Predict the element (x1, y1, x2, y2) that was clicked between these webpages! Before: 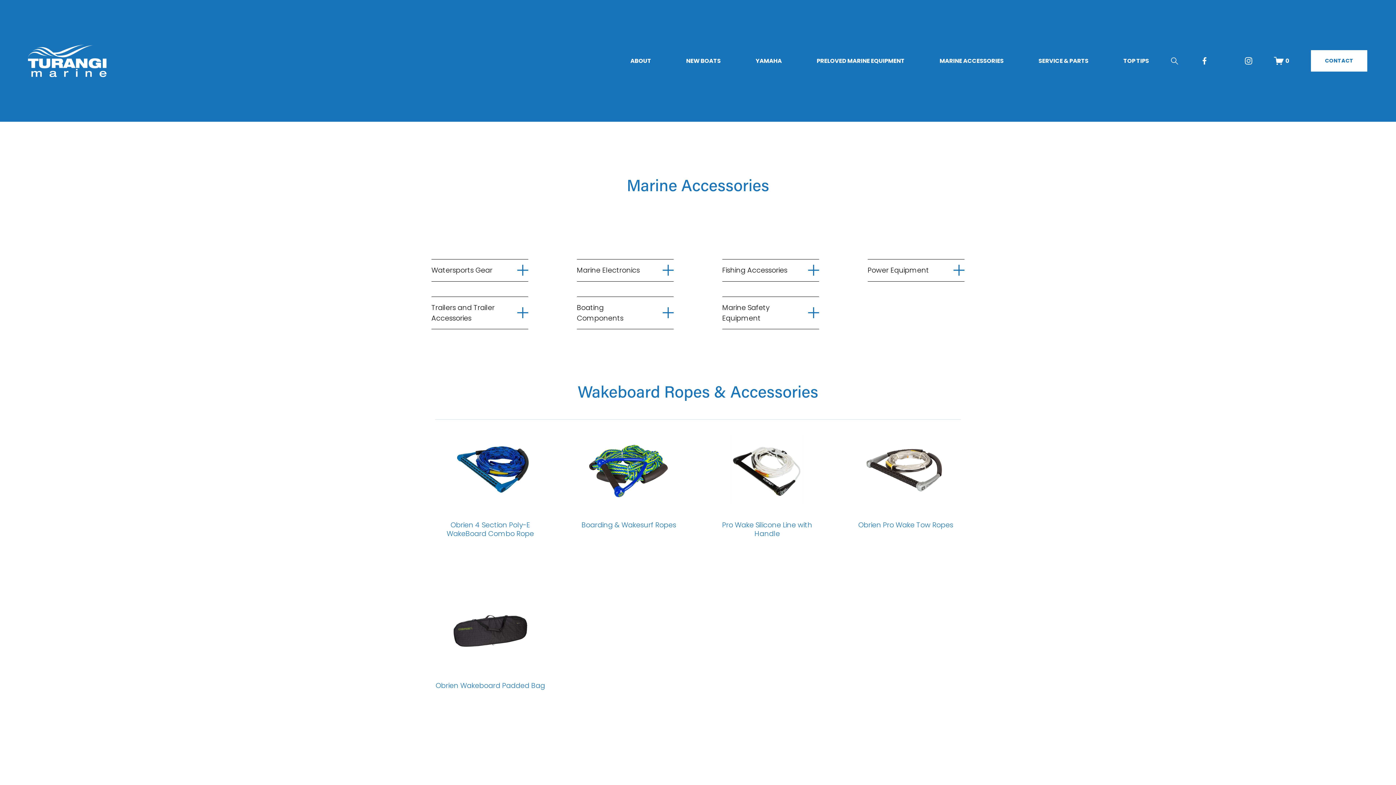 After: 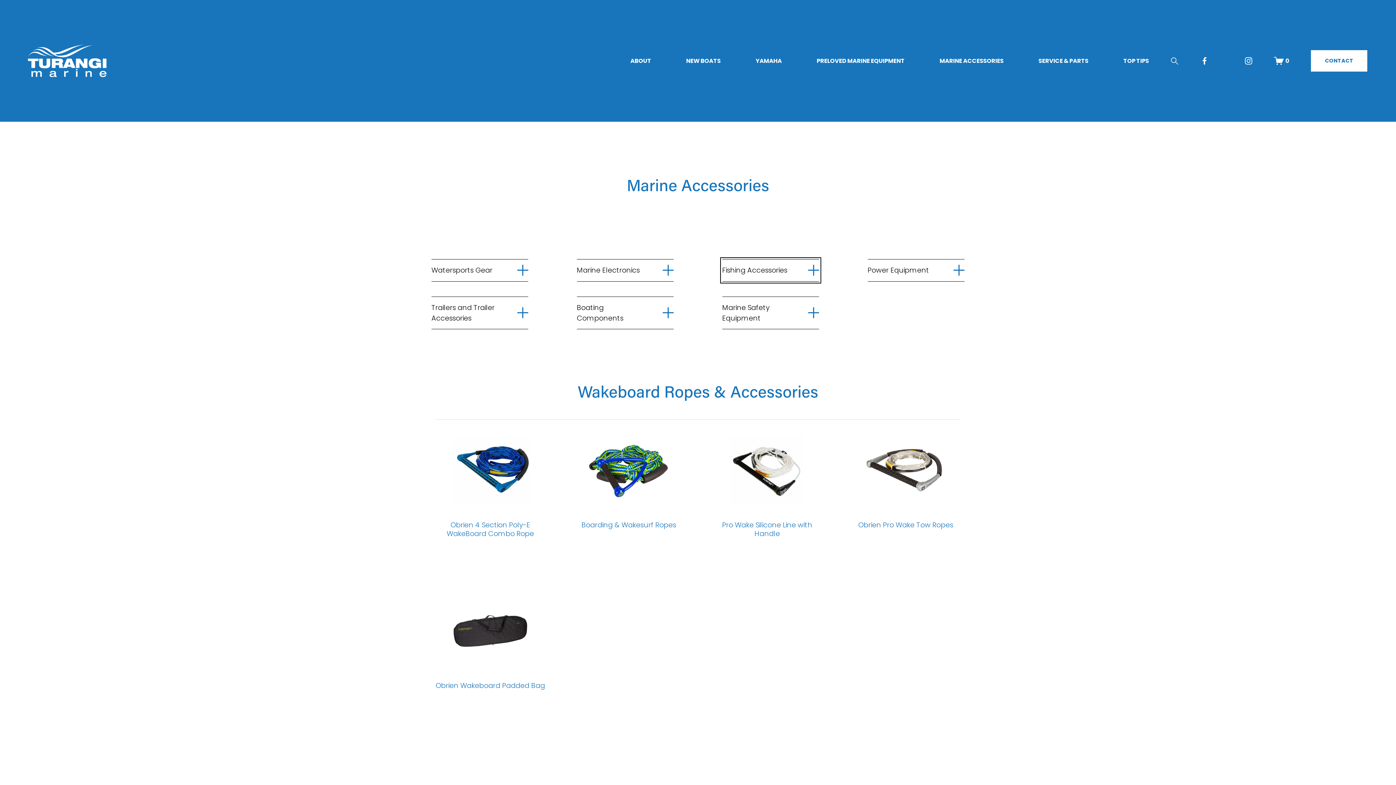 Action: bbox: (722, 259, 819, 281) label: Fishing Accessories